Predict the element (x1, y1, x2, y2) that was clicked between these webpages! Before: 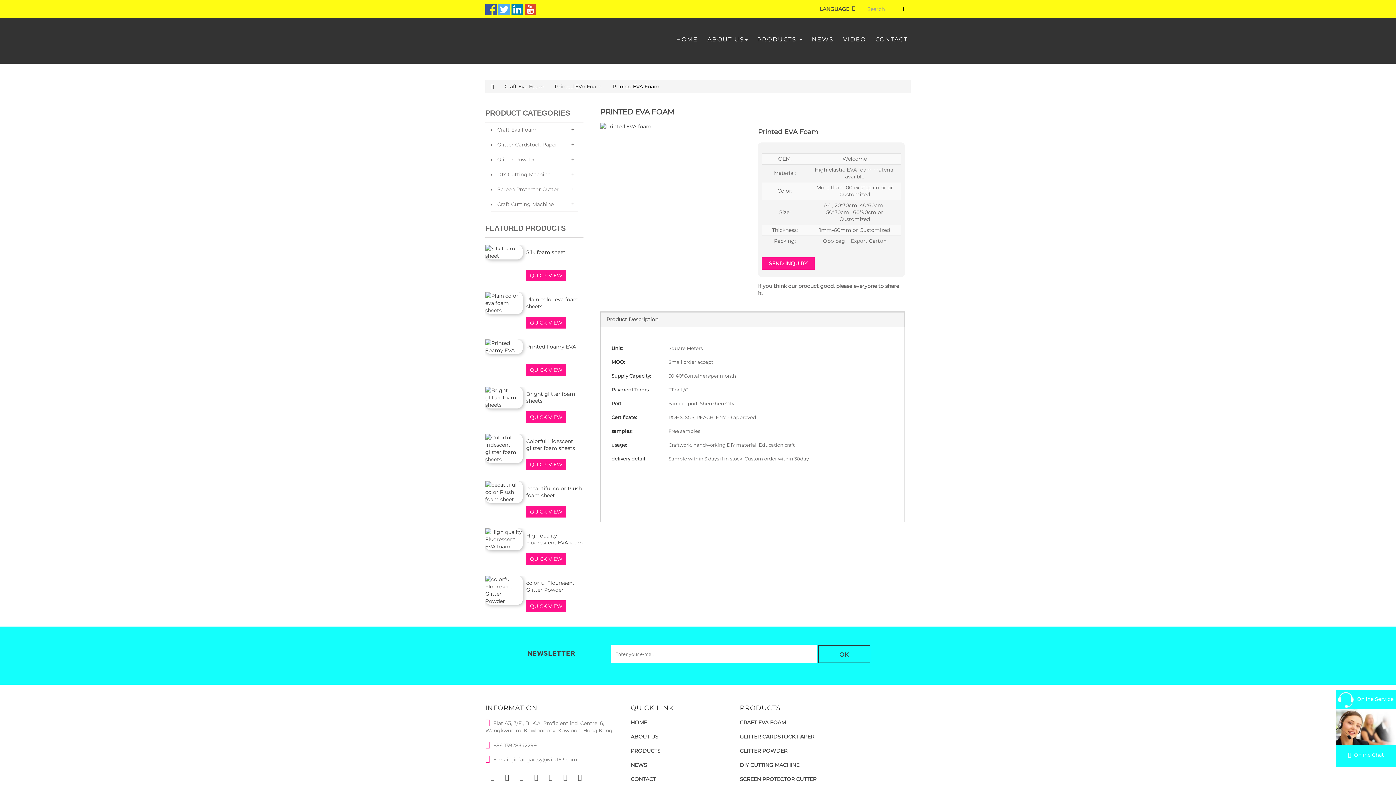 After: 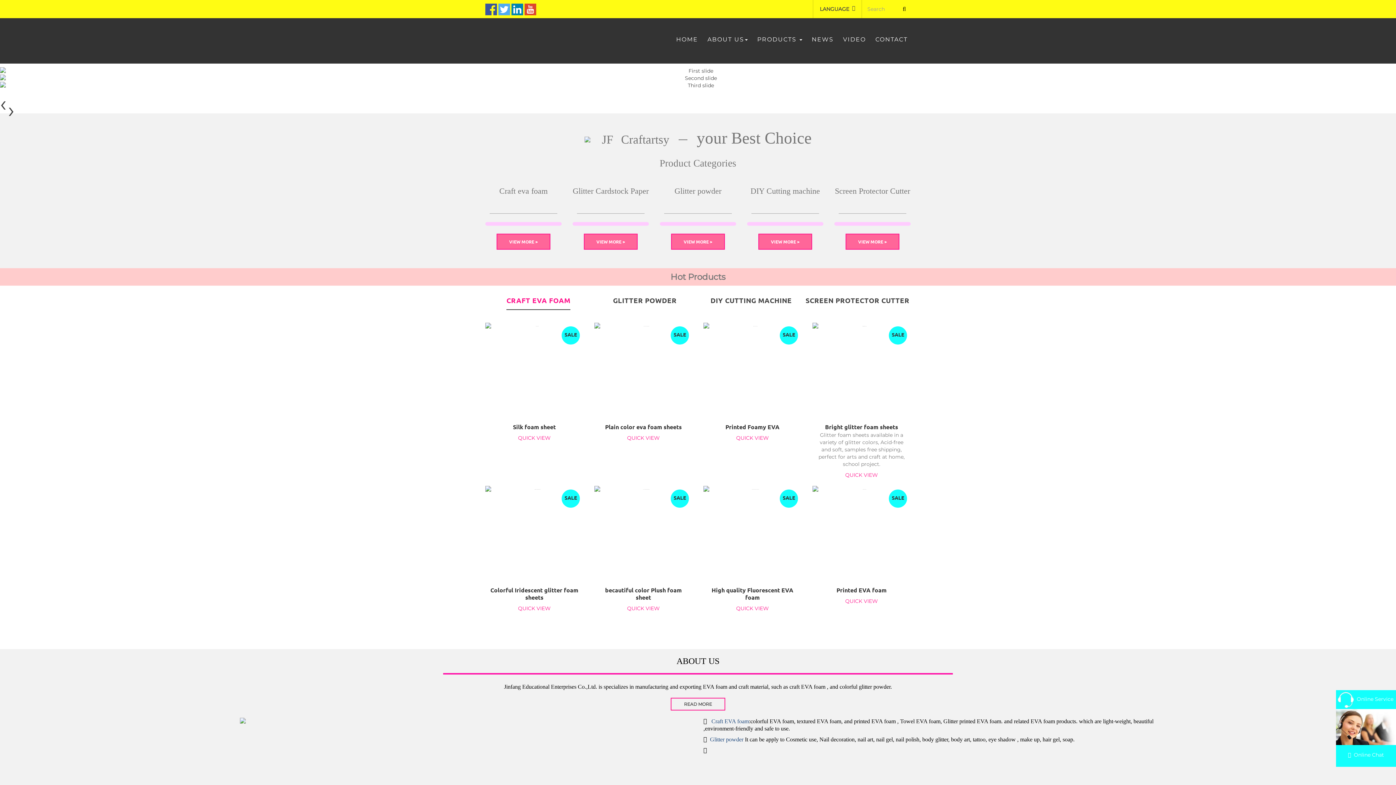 Action: bbox: (490, 83, 493, 89)